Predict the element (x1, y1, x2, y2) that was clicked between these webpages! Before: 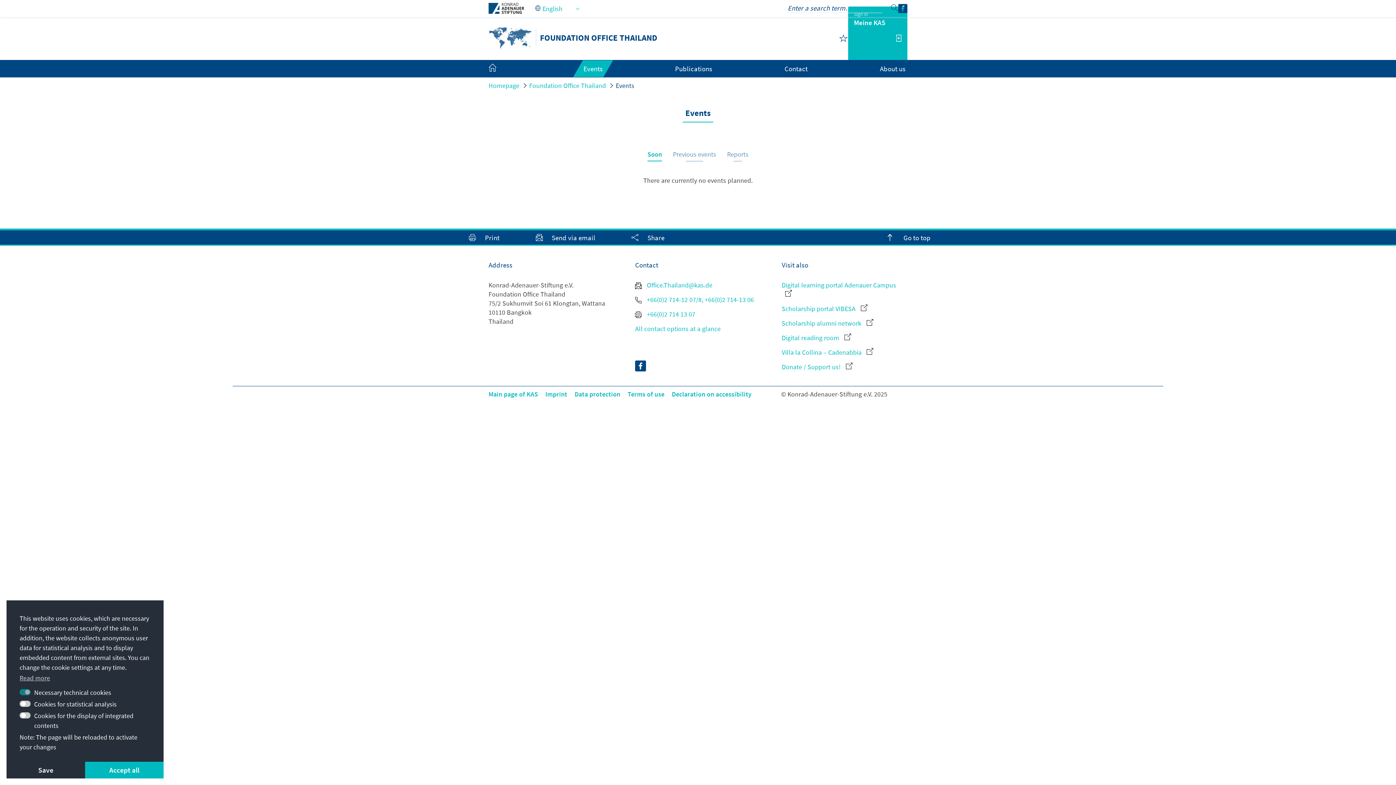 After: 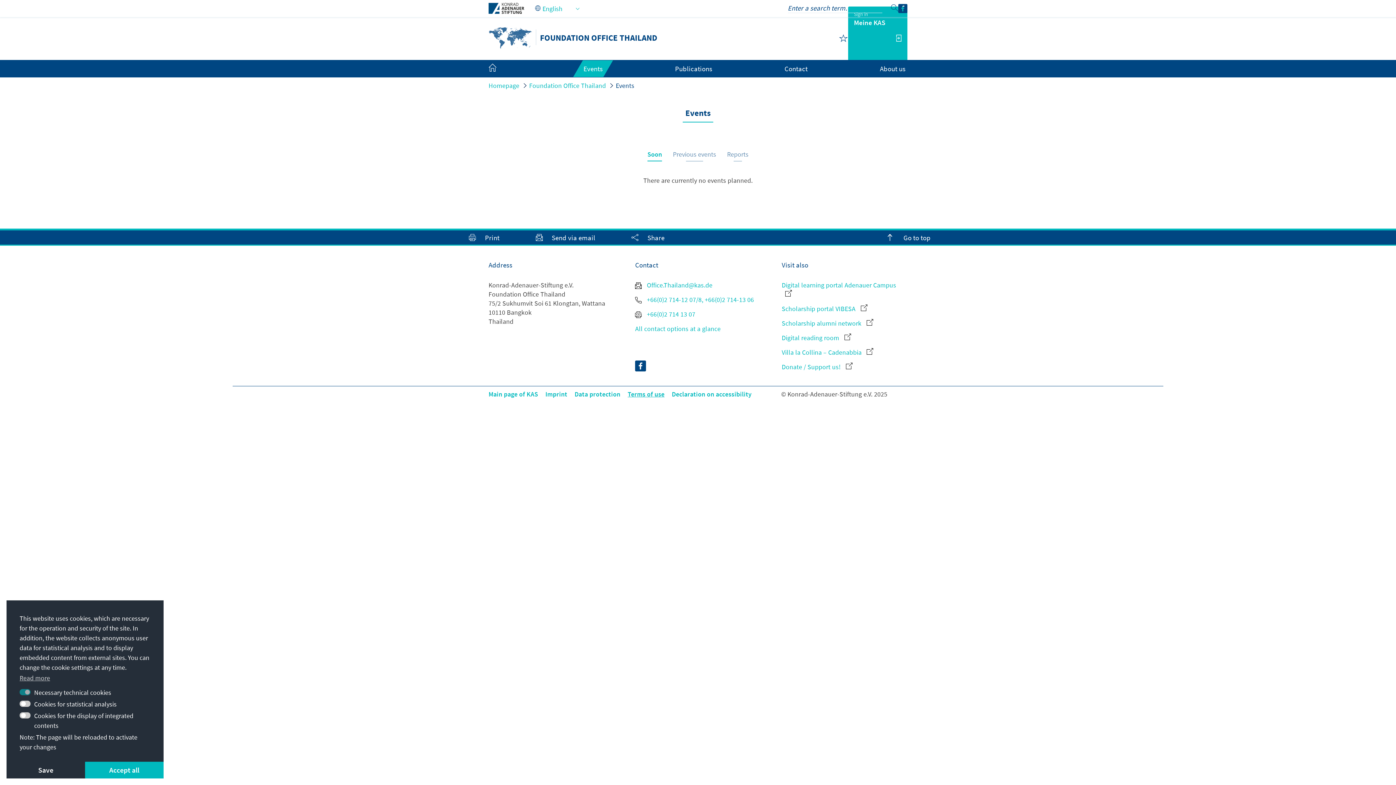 Action: label: Terms of use bbox: (627, 390, 664, 398)